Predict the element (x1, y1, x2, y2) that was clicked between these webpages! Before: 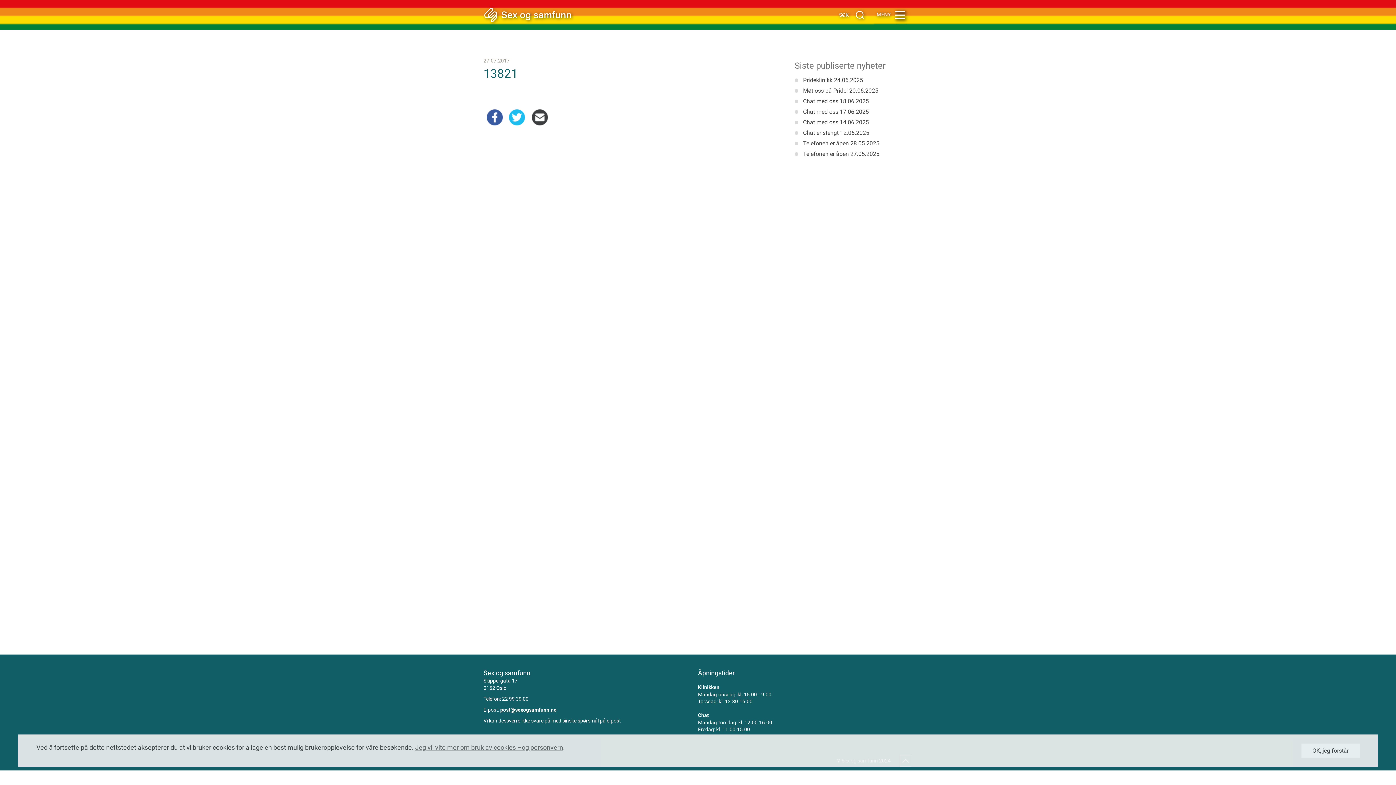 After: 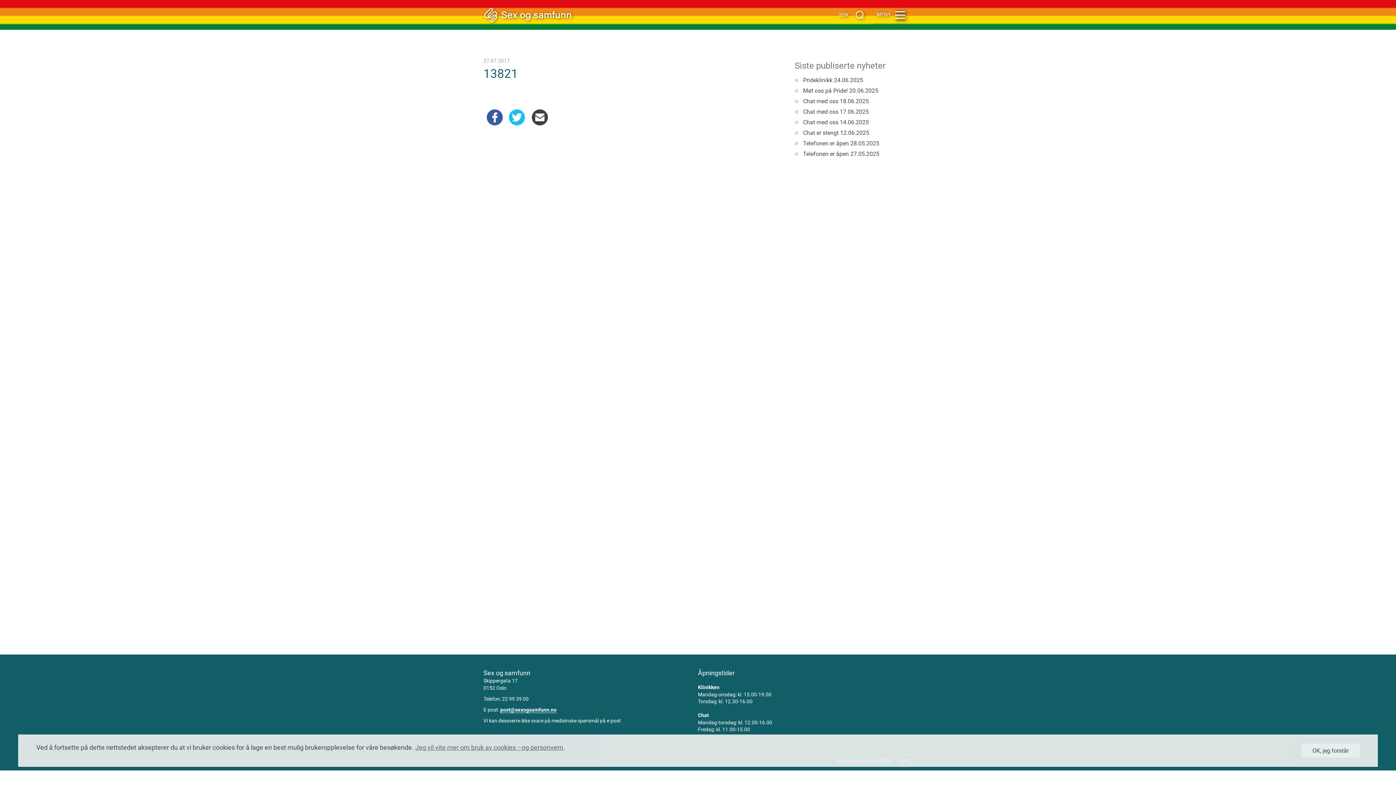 Action: bbox: (509, 108, 525, 126)